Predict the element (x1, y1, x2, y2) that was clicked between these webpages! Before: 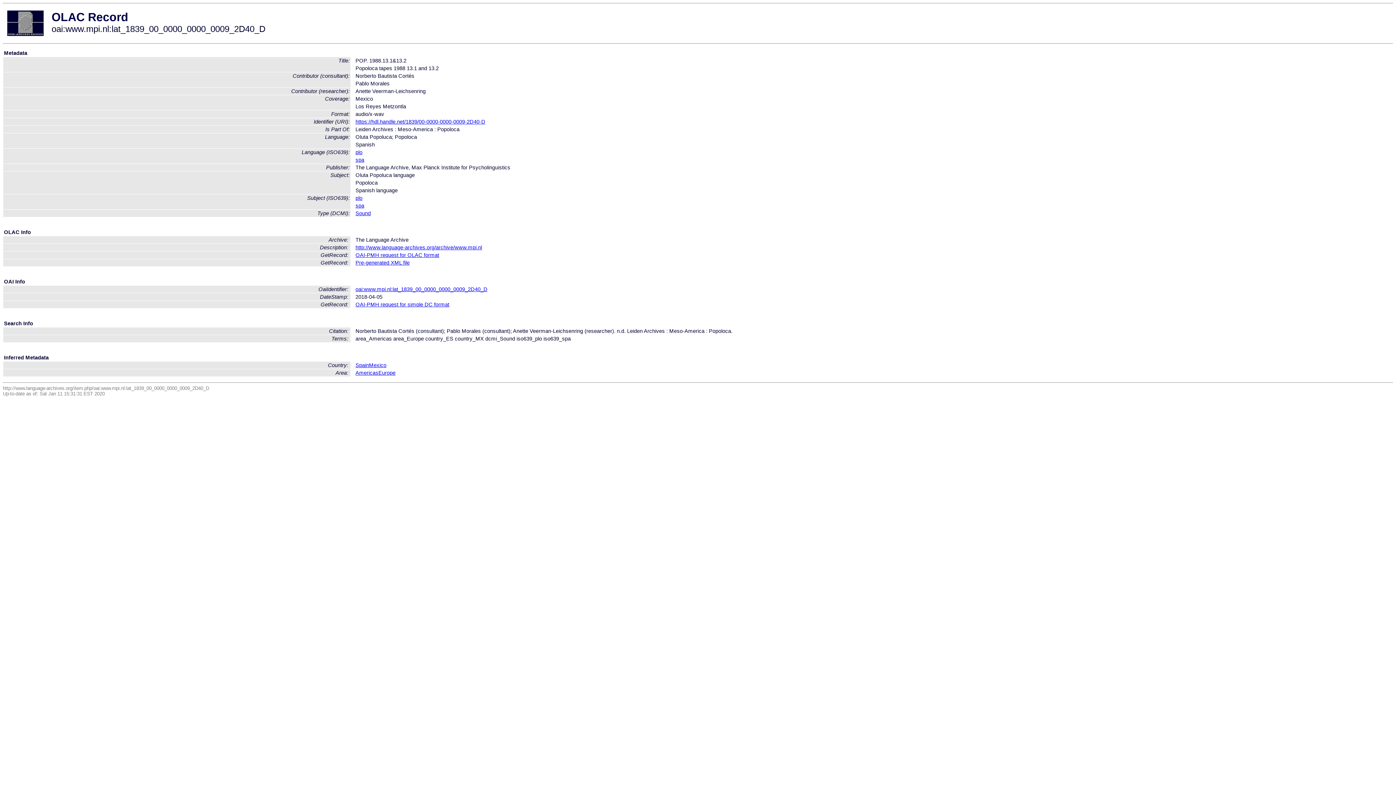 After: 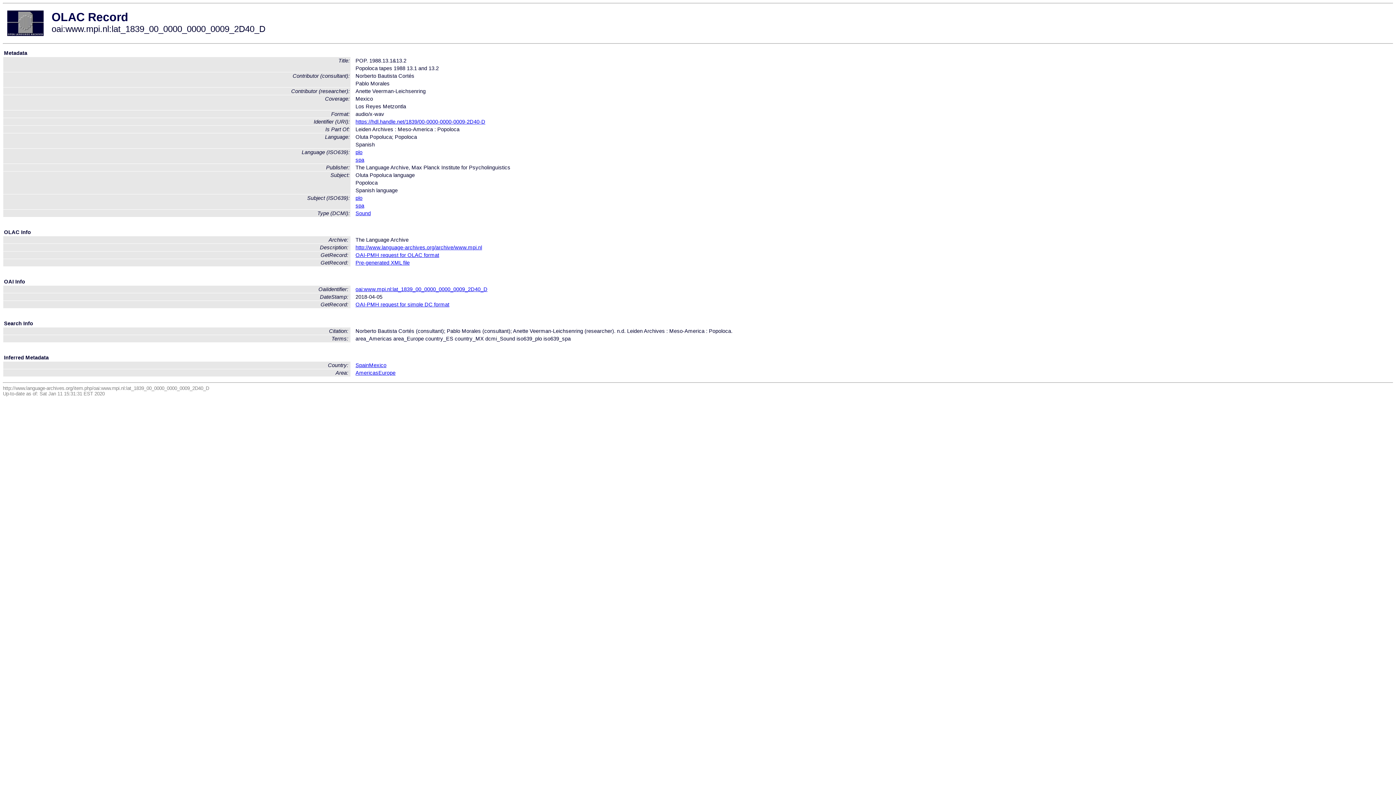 Action: label: oai:www.mpi.nl:lat_1839_00_0000_0000_0009_2D40_D bbox: (355, 286, 487, 292)